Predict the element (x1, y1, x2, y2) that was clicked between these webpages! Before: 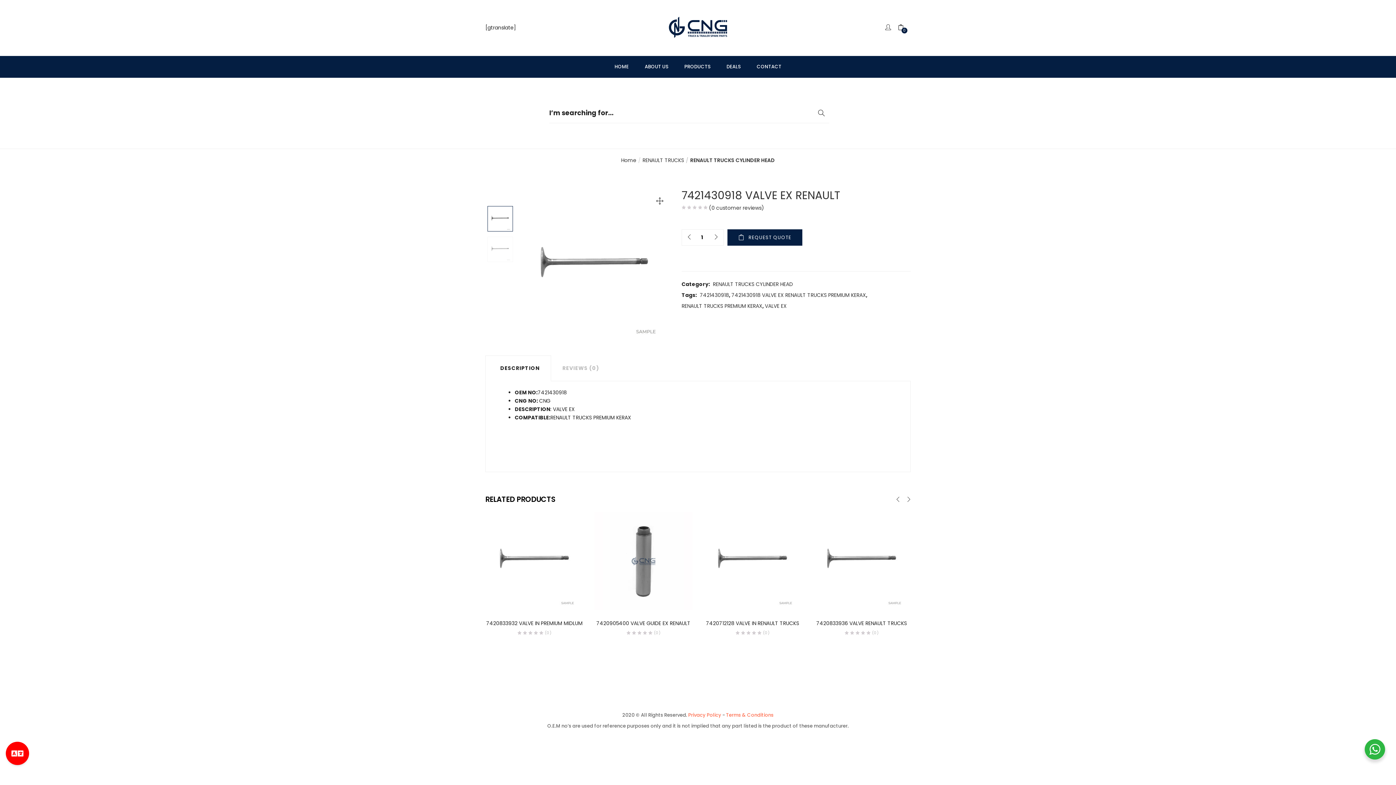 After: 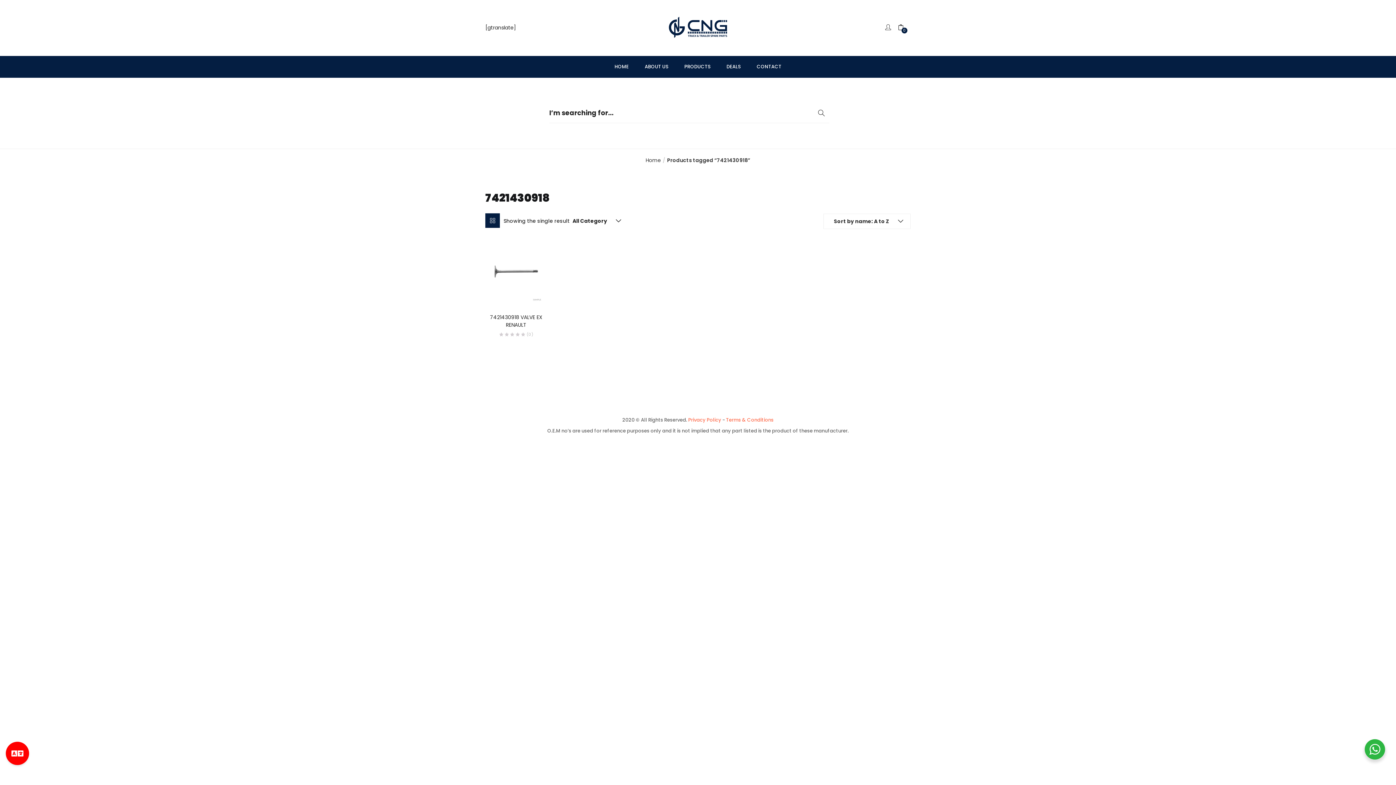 Action: bbox: (700, 289, 729, 300) label: 7421430918